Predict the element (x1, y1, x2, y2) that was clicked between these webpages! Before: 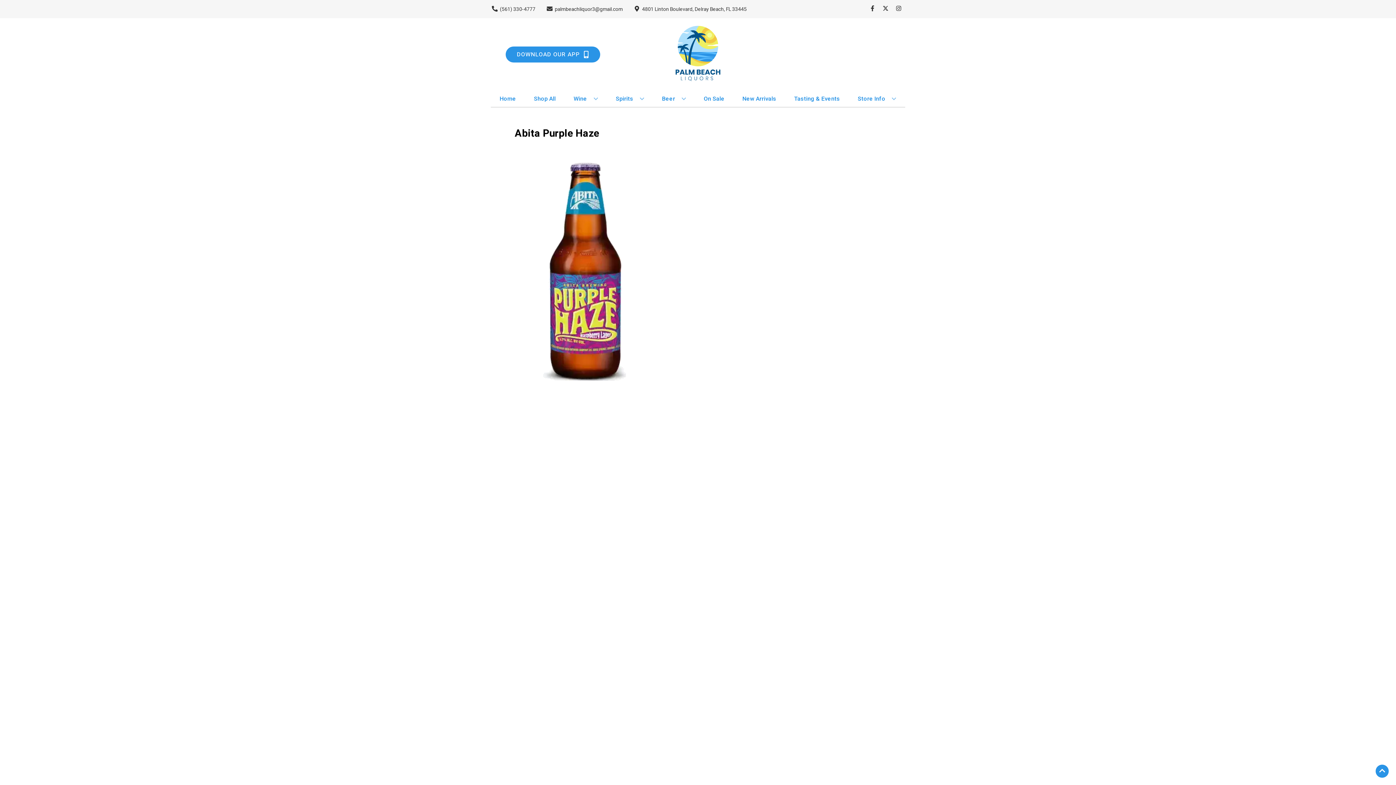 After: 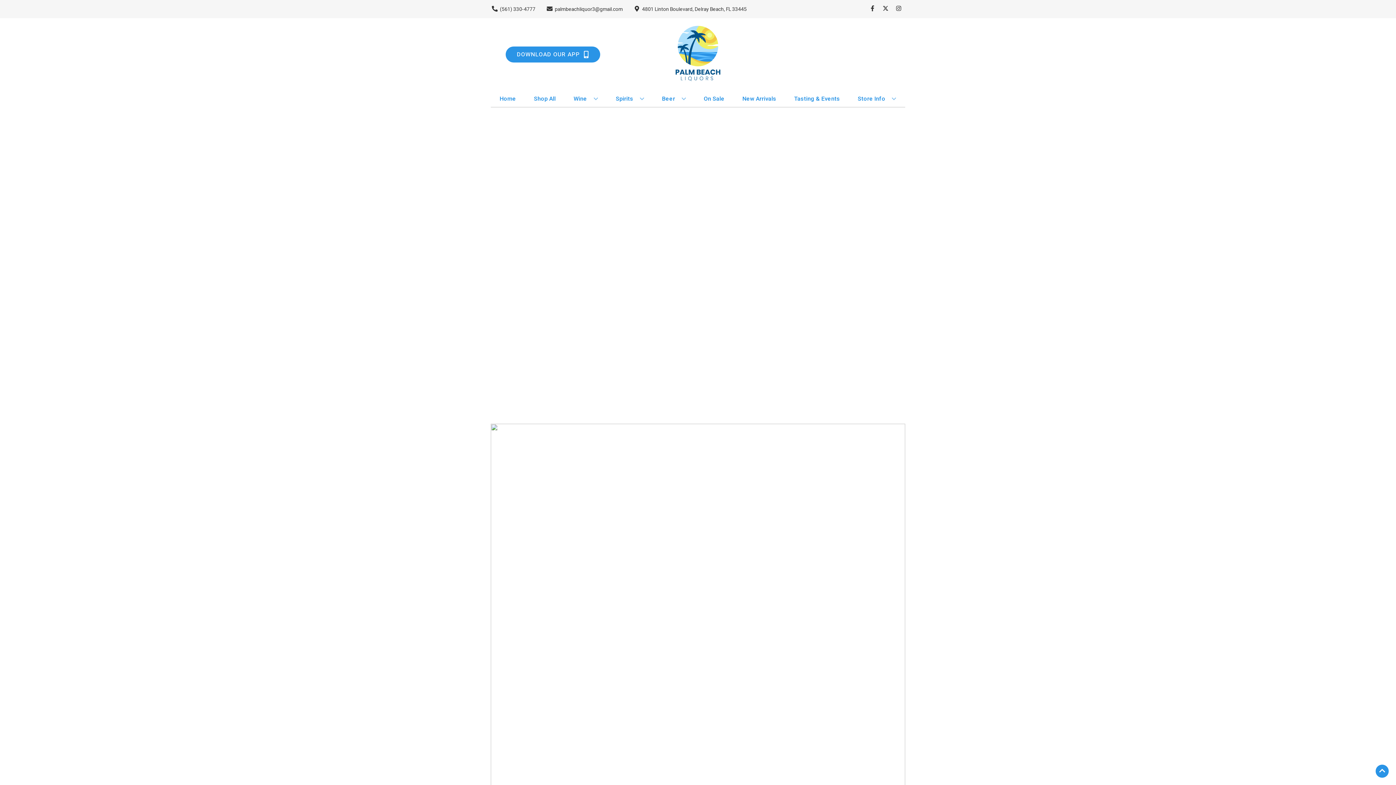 Action: label: Home bbox: (496, 90, 519, 106)